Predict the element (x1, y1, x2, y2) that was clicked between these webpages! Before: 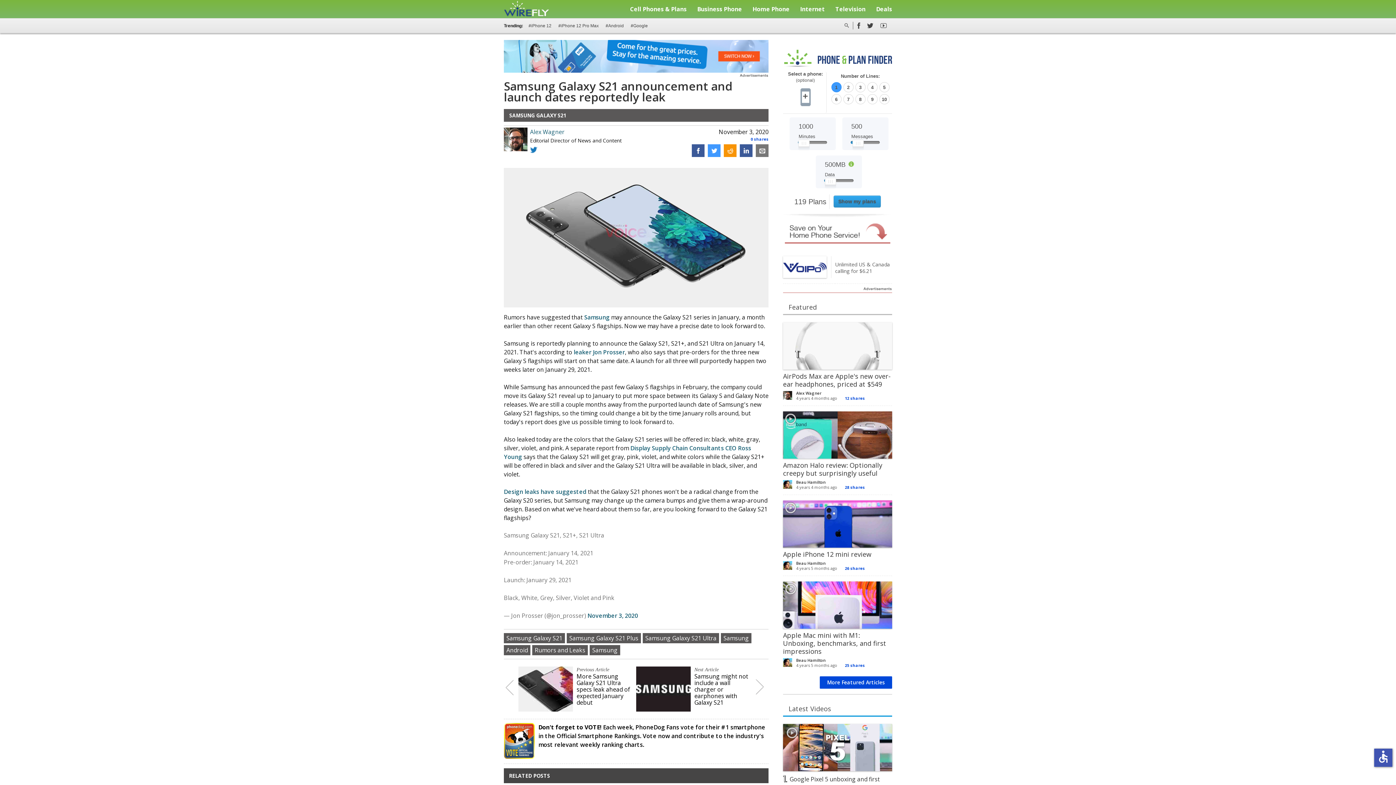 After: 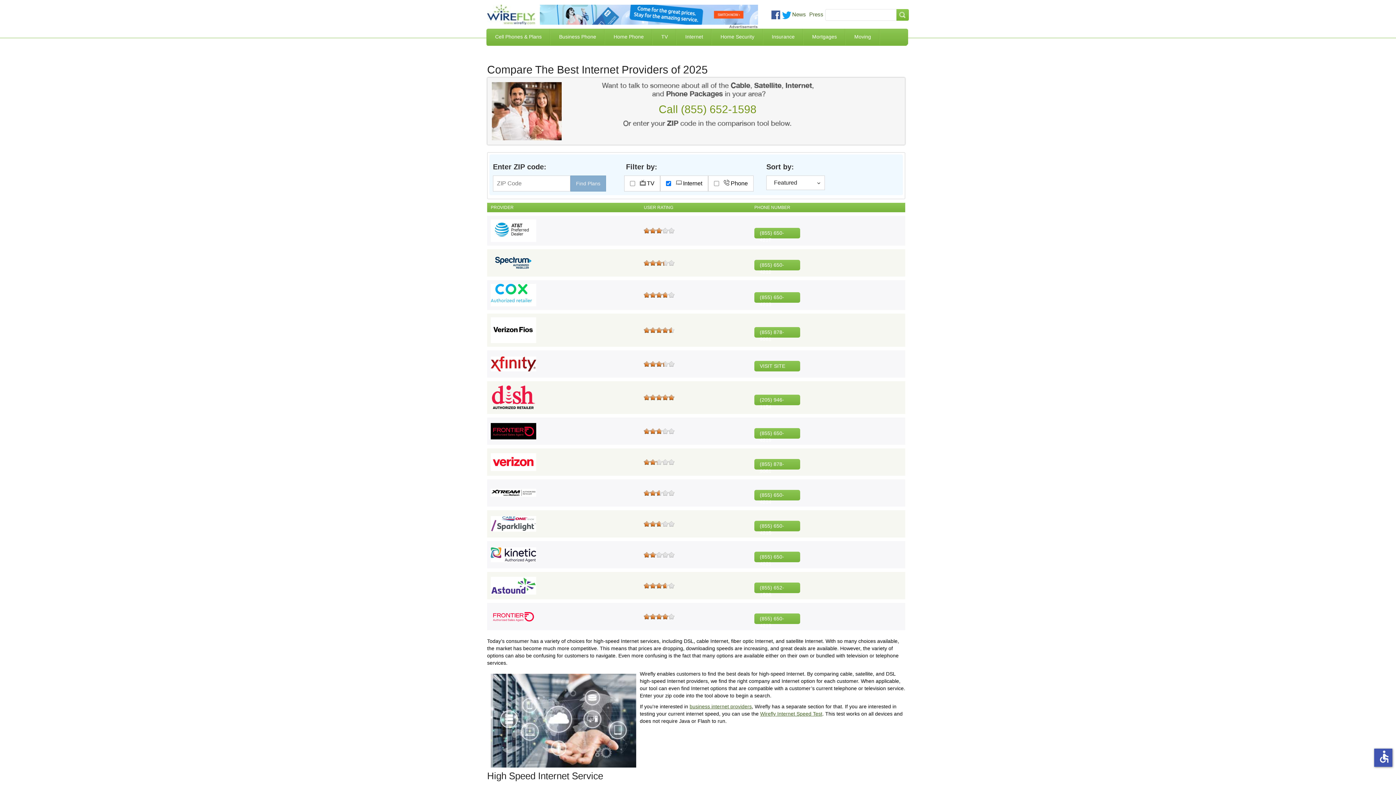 Action: label: Internet bbox: (800, 0, 825, 18)